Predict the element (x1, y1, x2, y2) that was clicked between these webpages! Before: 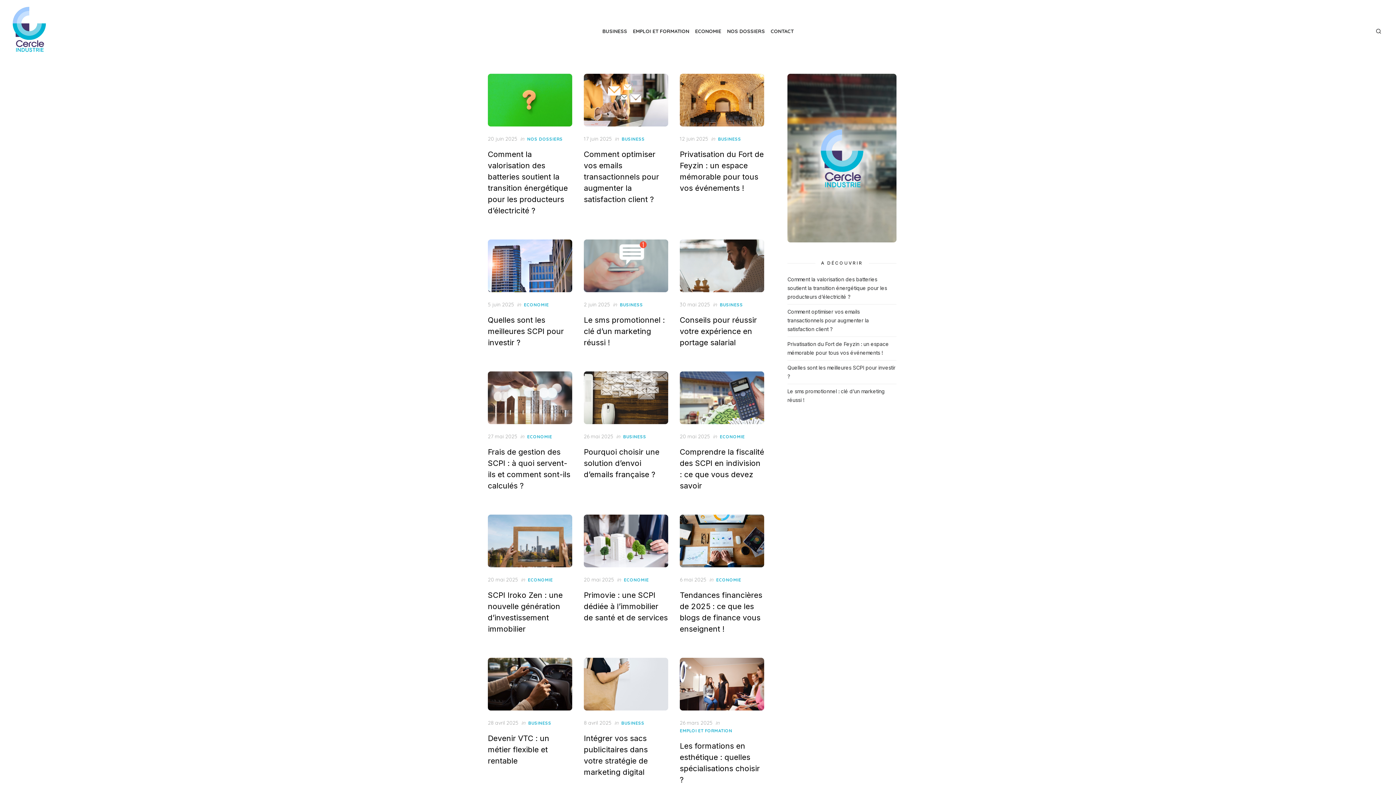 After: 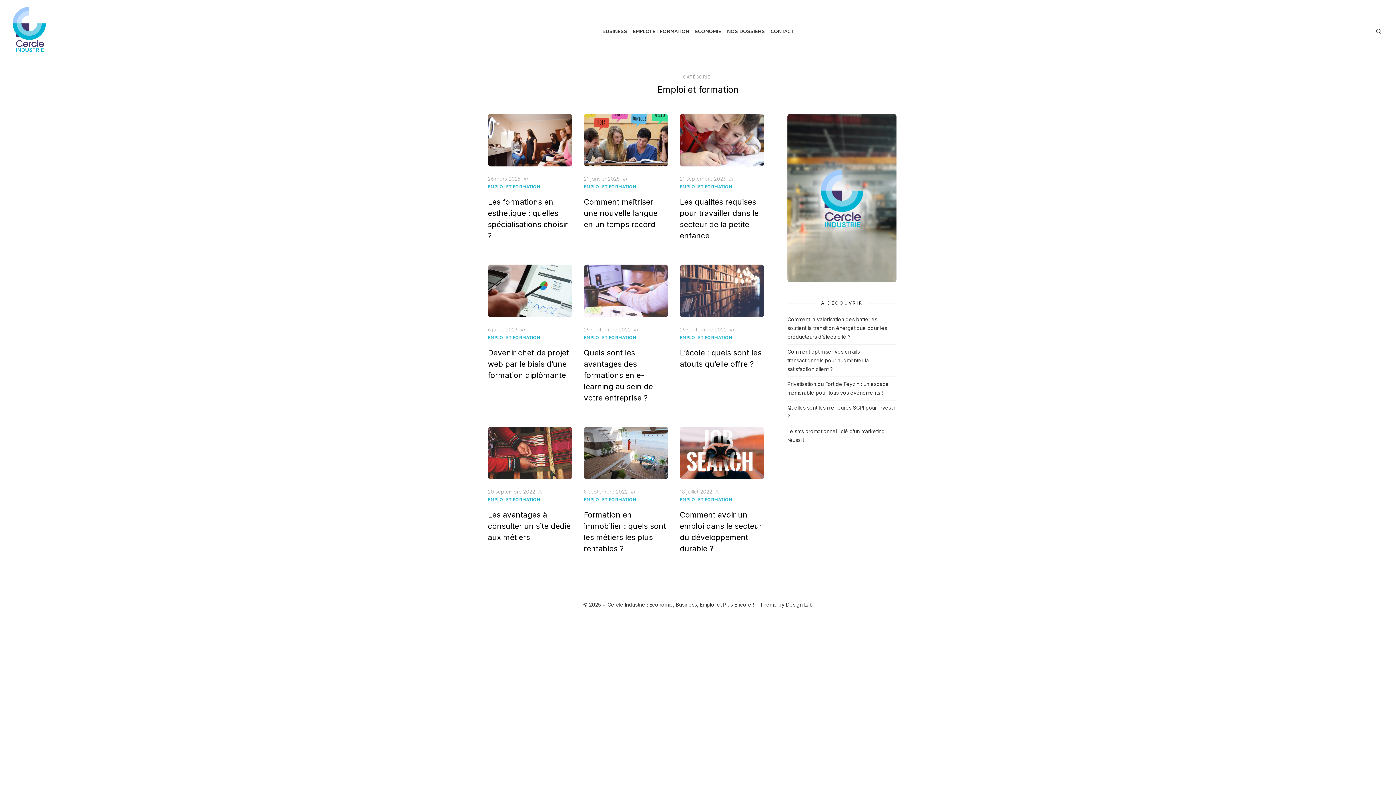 Action: bbox: (631, 25, 690, 36) label: EMPLOI ET FORMATION